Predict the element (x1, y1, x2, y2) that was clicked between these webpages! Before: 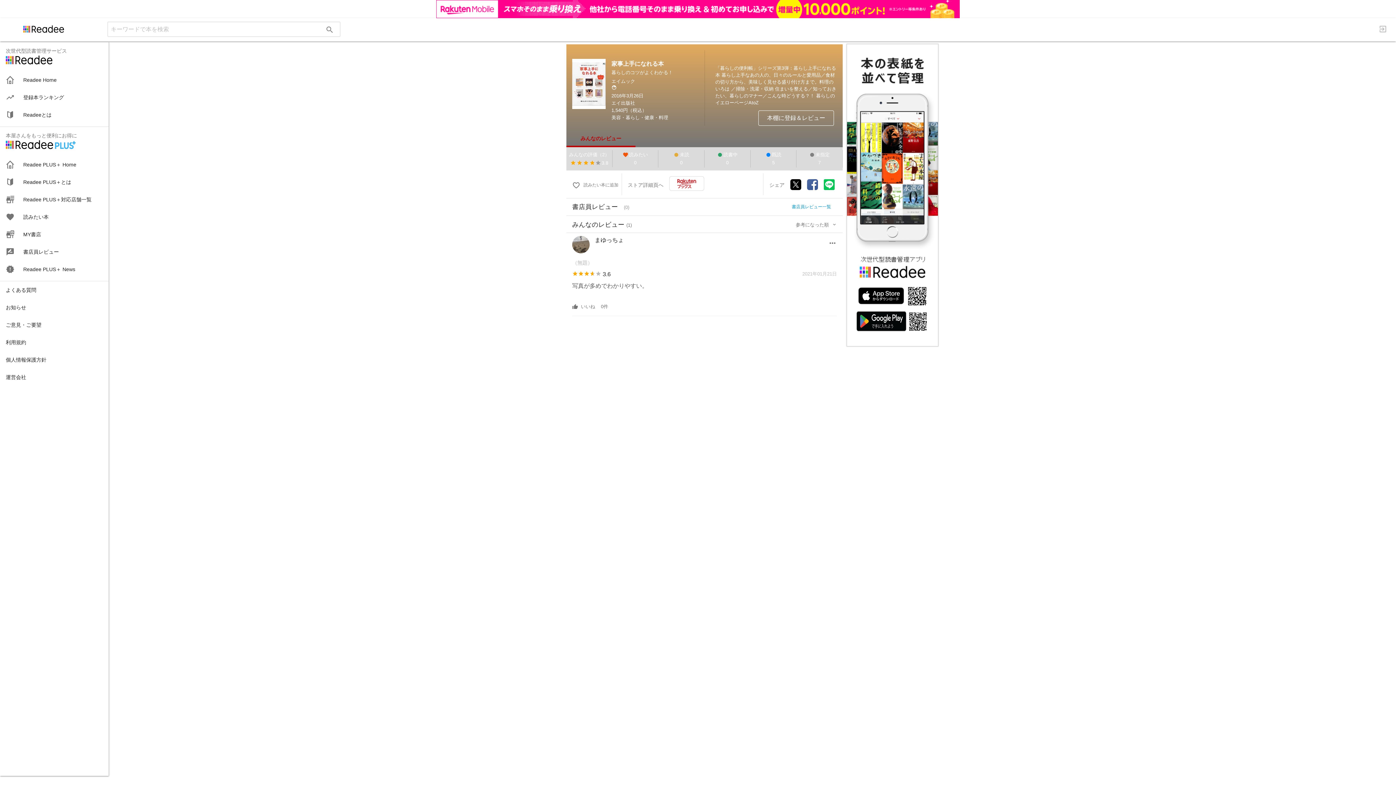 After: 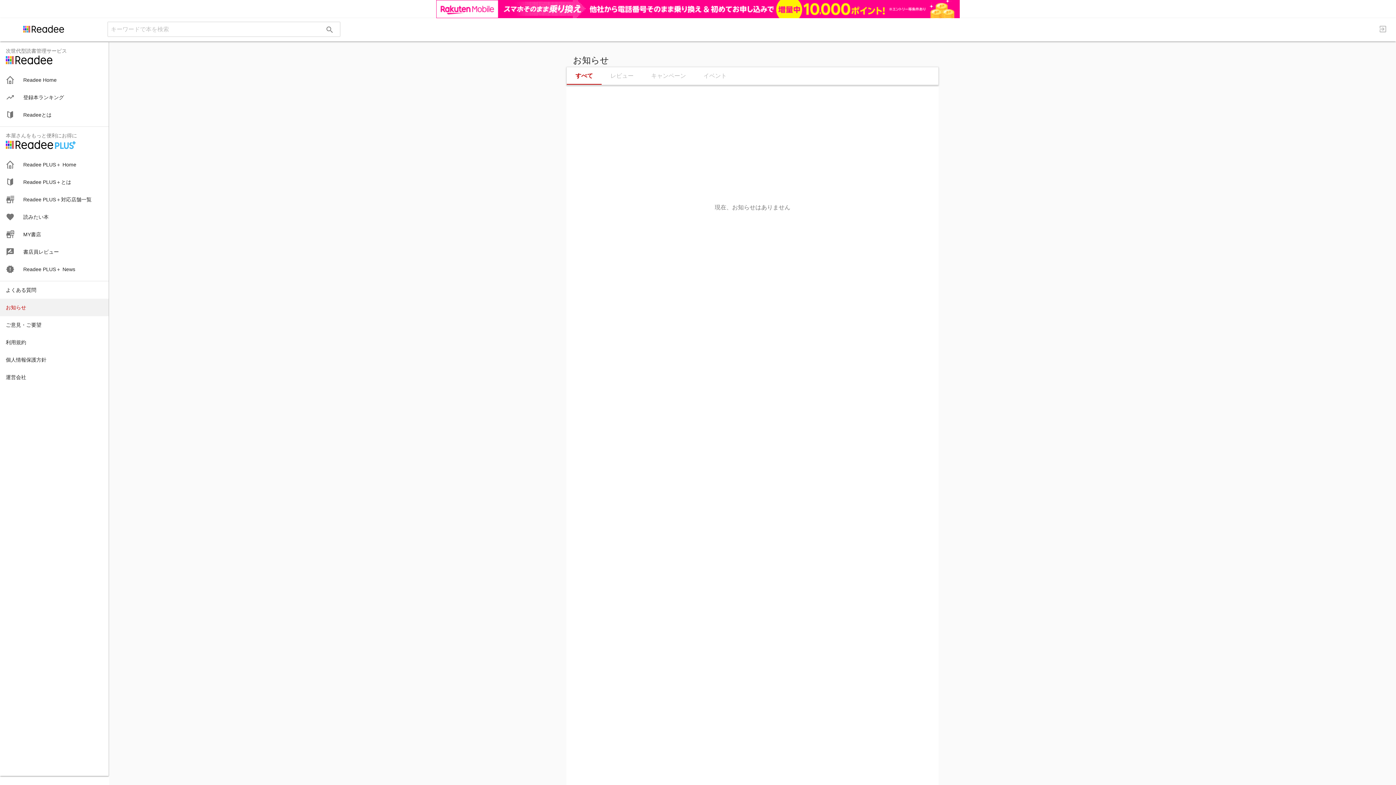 Action: label: お知らせ bbox: (0, 280, 108, 298)